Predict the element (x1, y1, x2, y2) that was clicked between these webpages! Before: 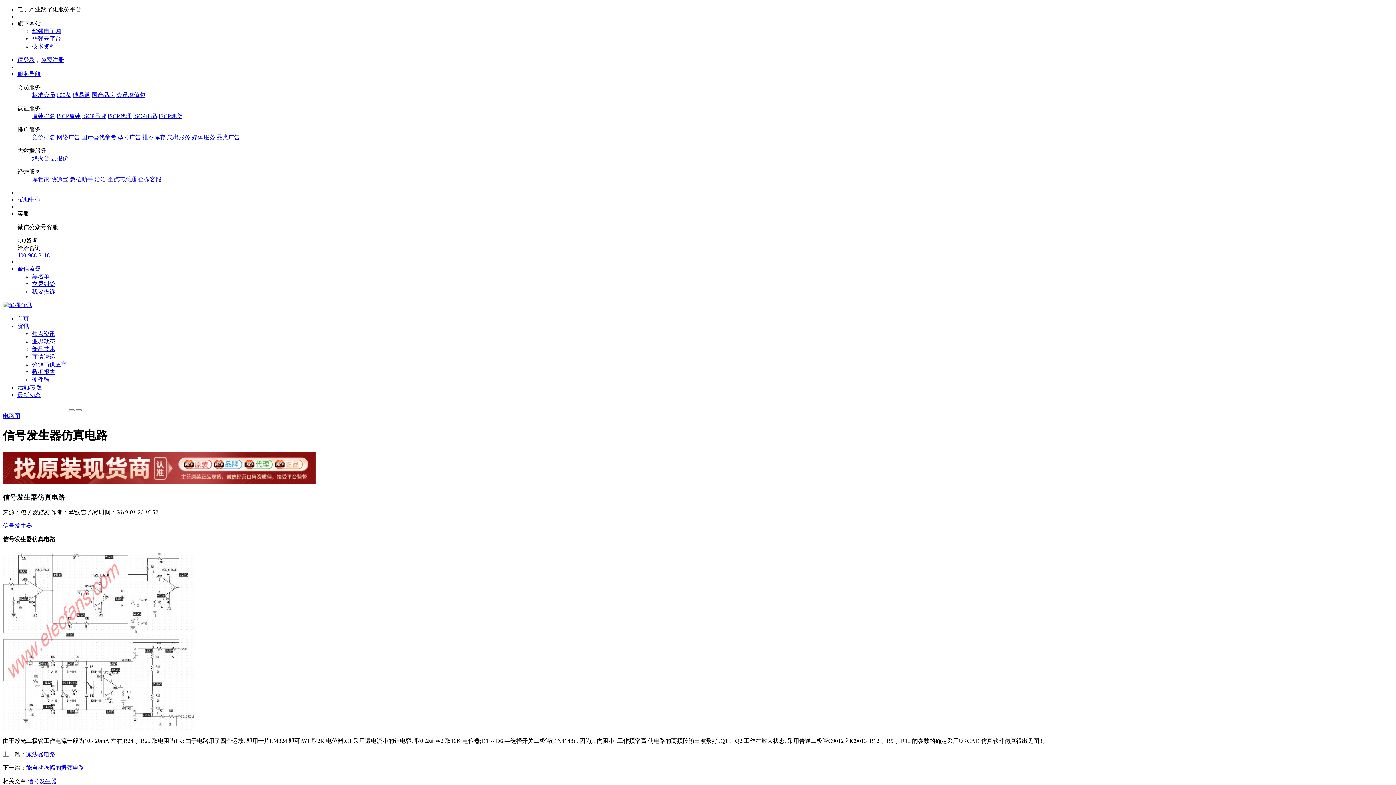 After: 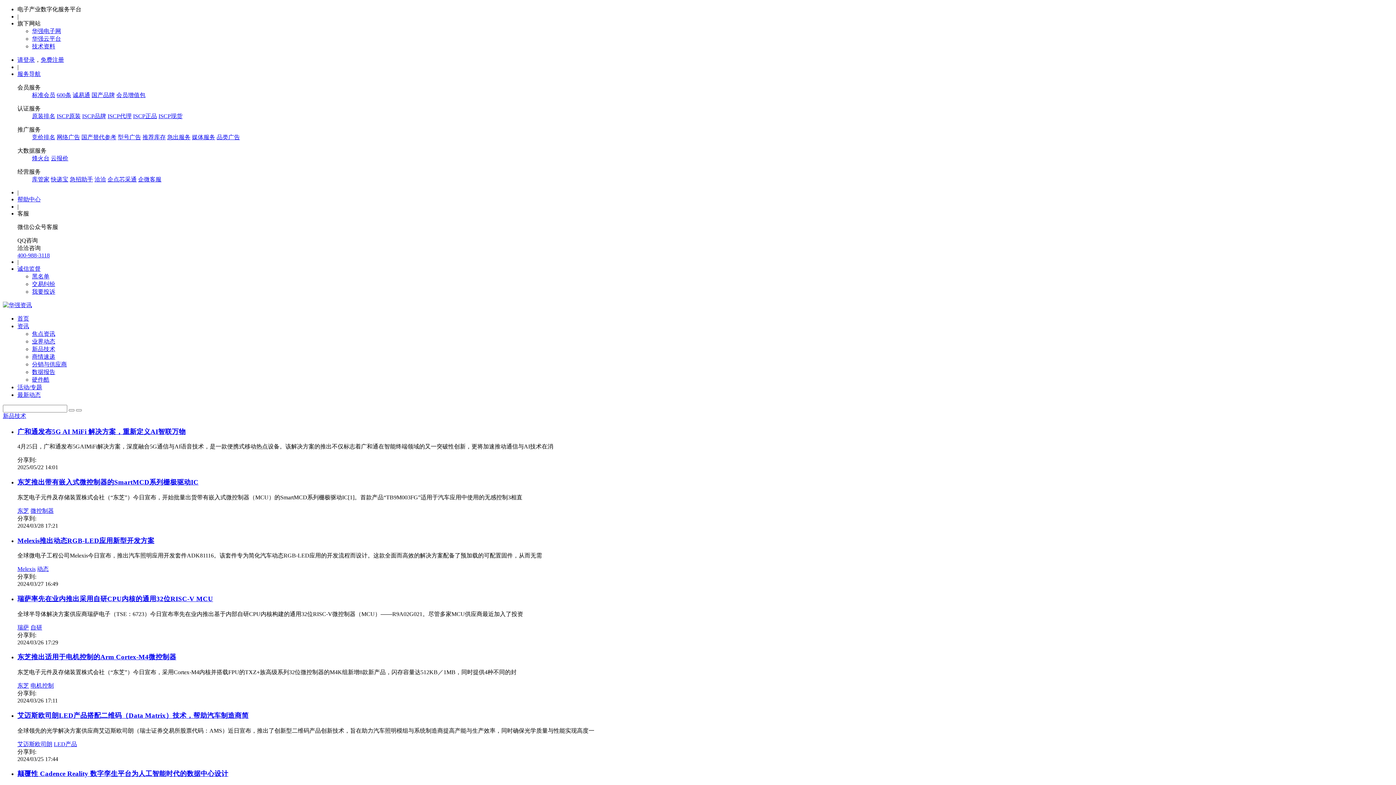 Action: bbox: (32, 346, 55, 352) label: 新品技术